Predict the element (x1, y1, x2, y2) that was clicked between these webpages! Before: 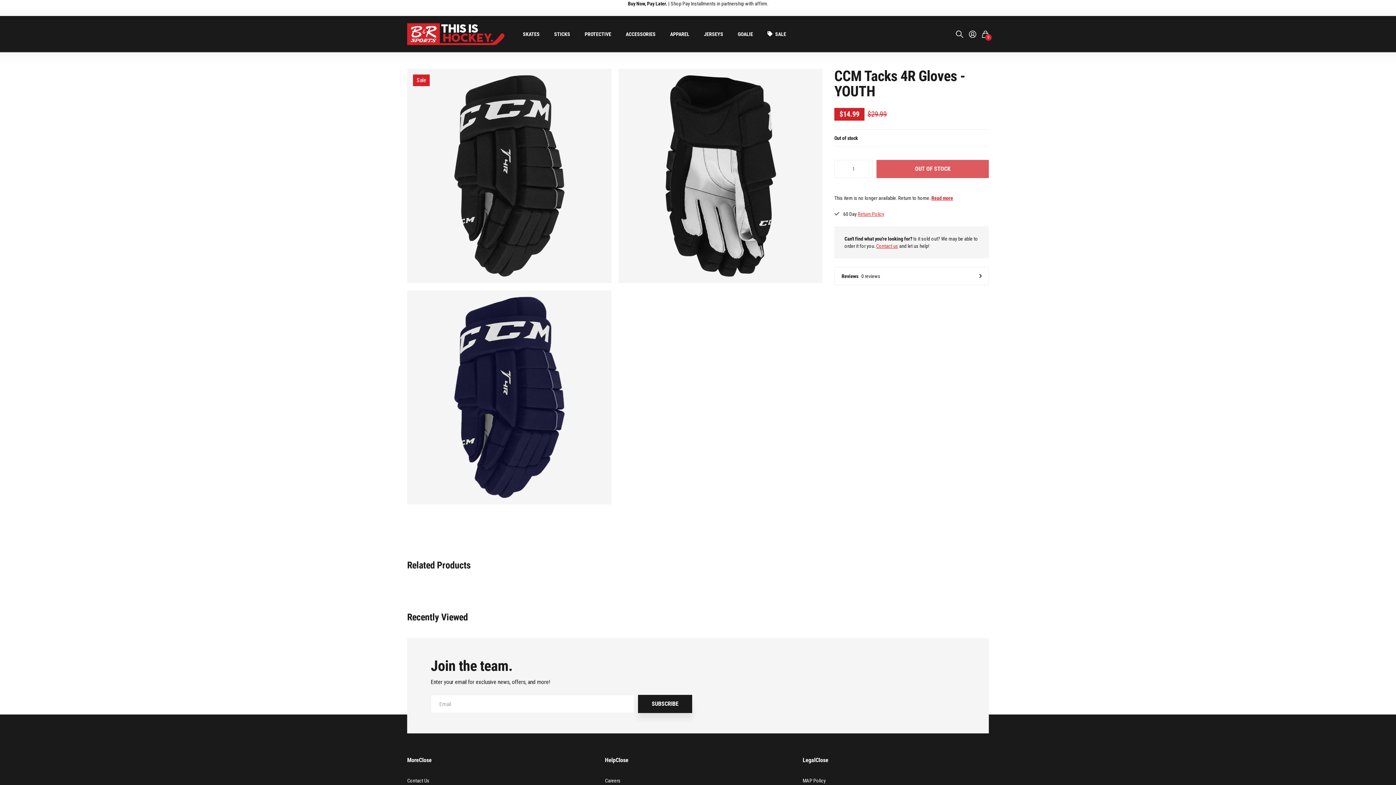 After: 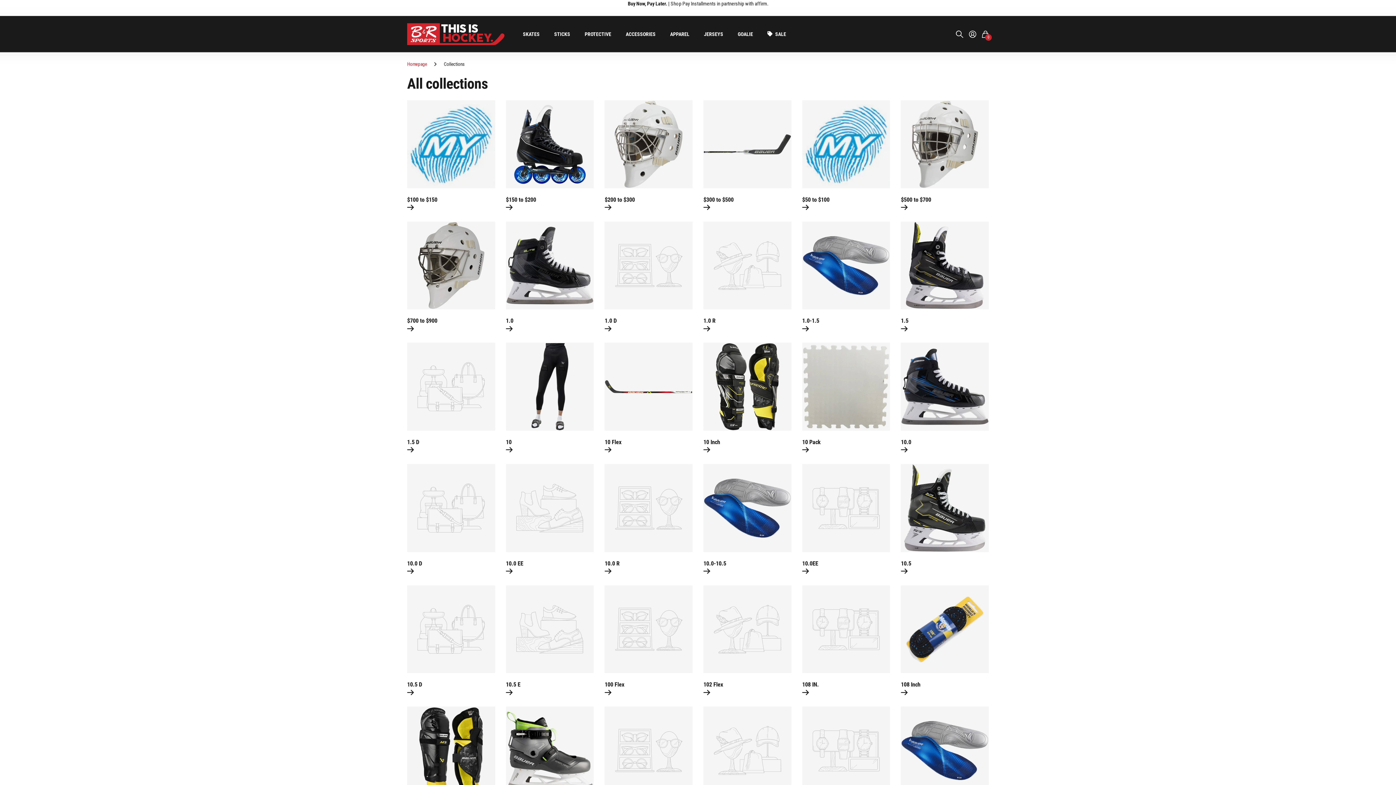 Action: label: Read more bbox: (931, 195, 953, 201)